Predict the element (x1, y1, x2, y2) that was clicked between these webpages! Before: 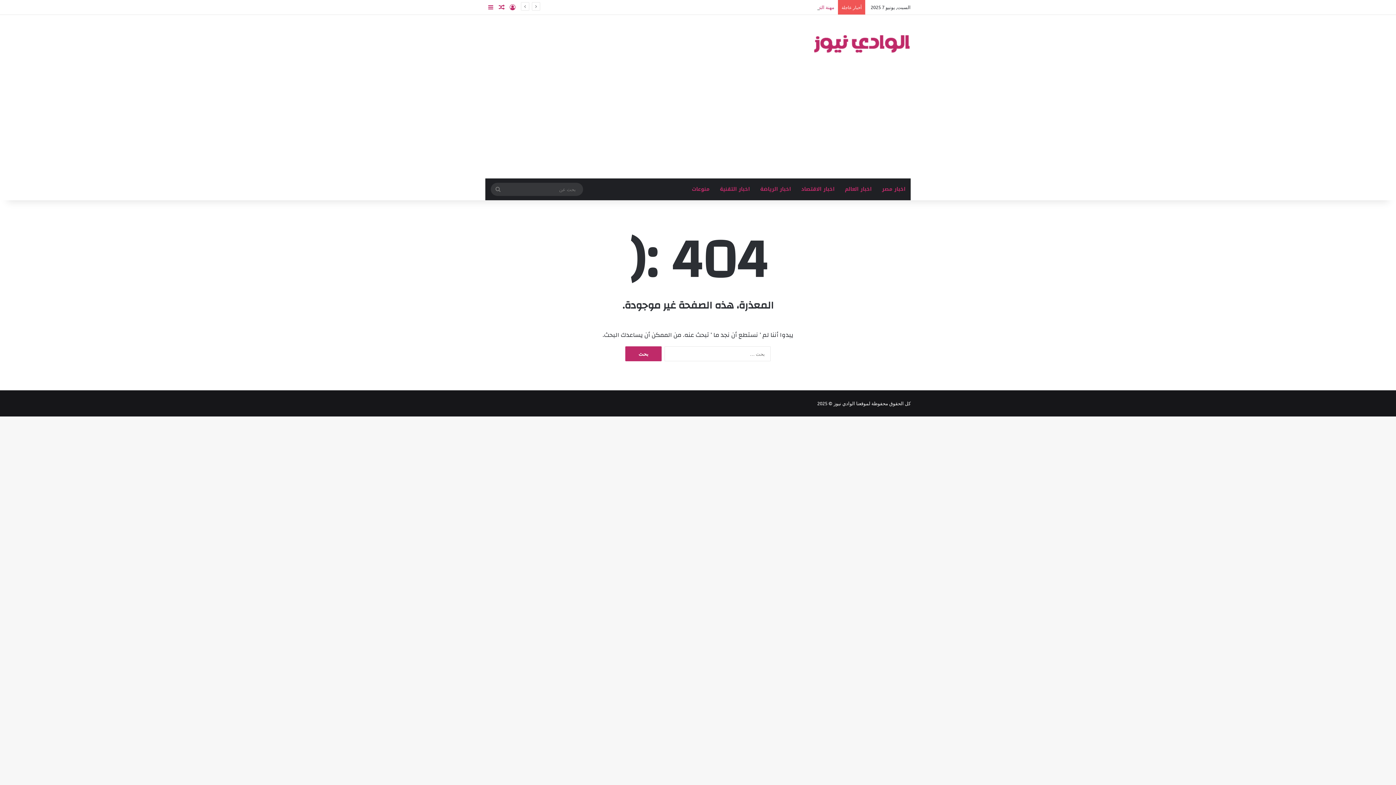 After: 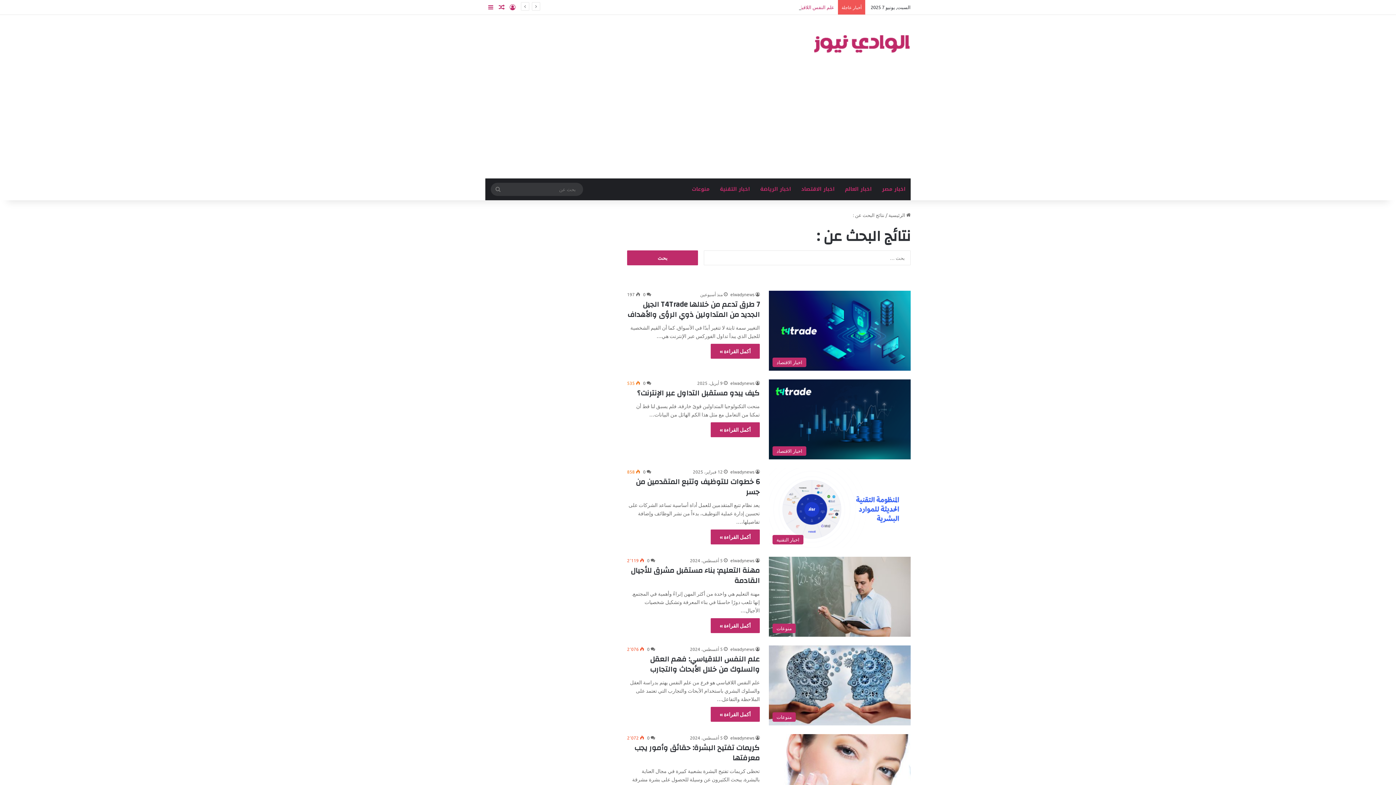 Action: bbox: (490, 182, 505, 196) label: بحث عن